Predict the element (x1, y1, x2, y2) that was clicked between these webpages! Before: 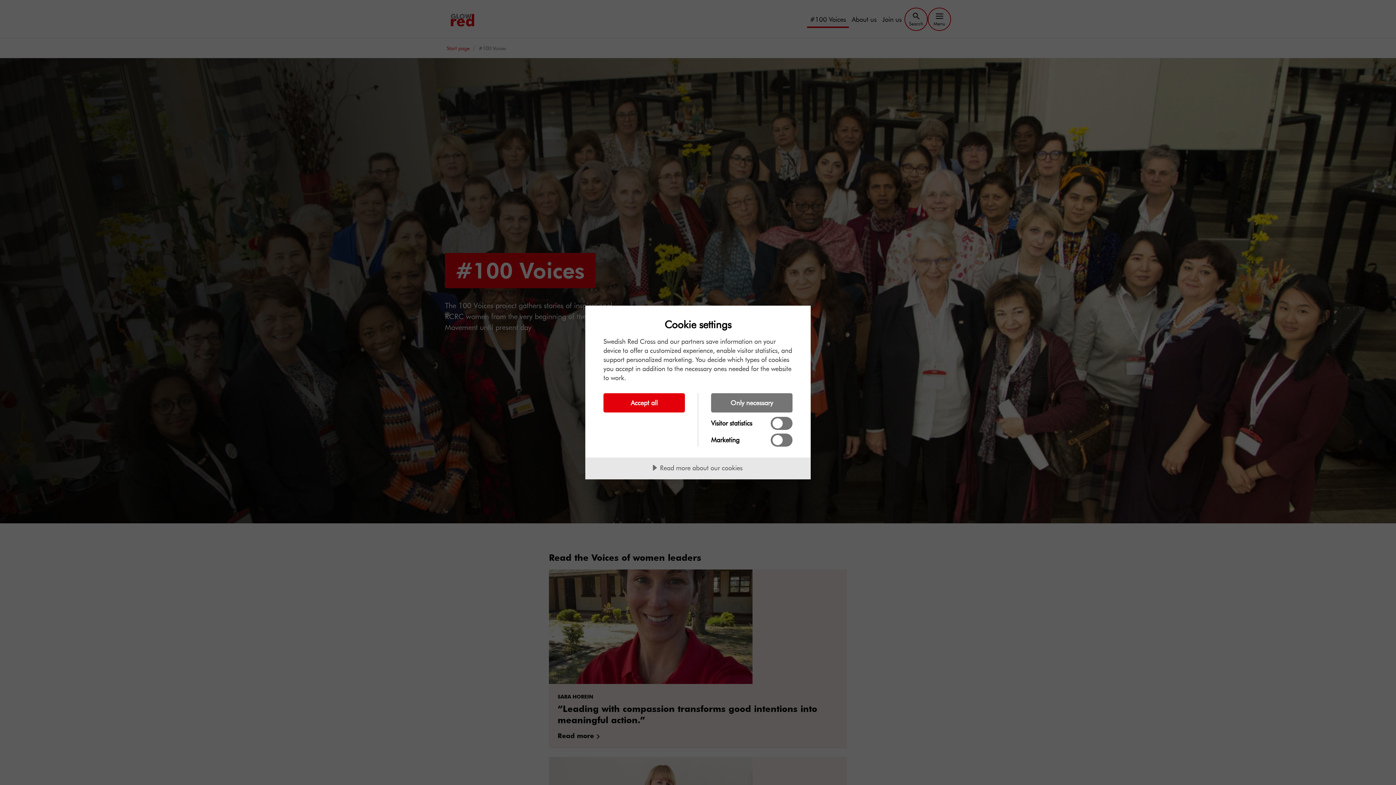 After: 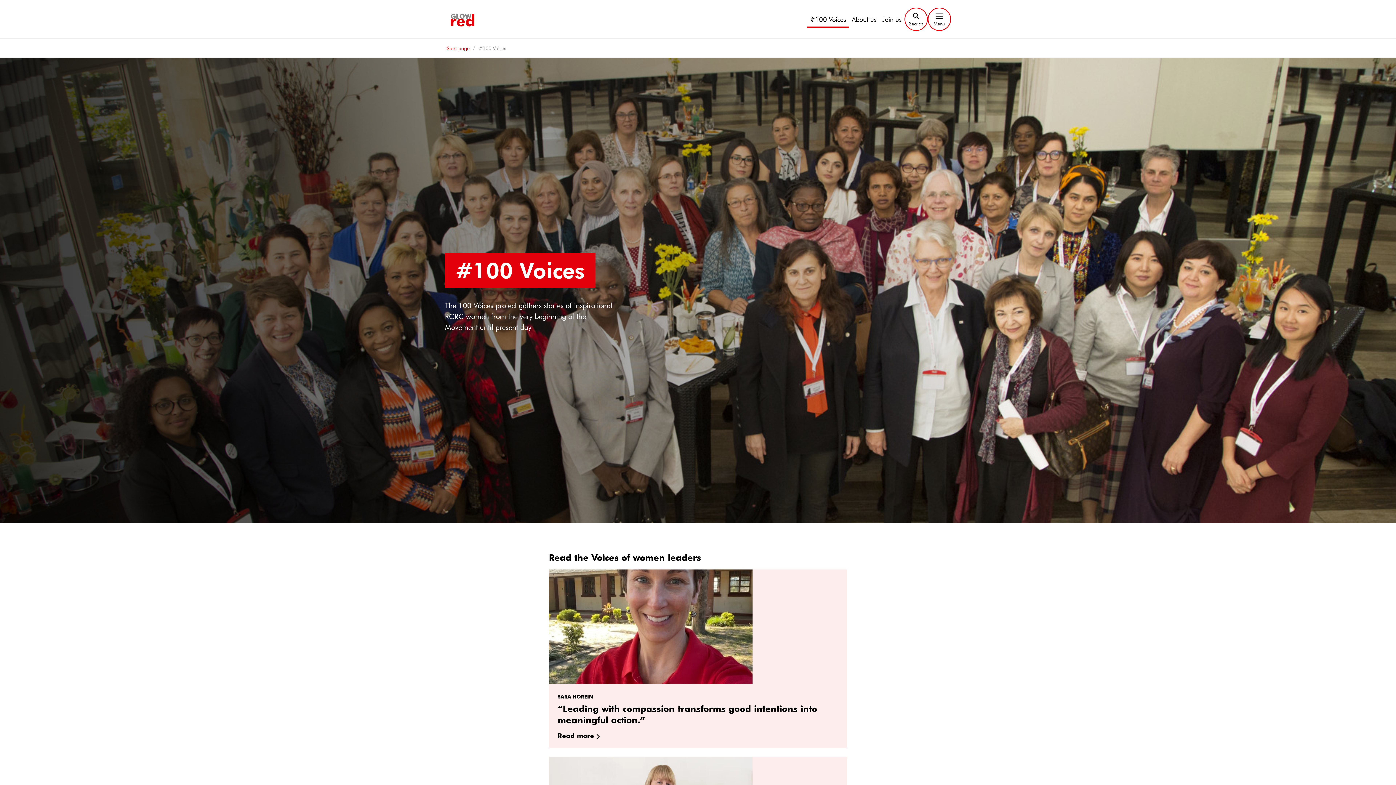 Action: bbox: (711, 393, 792, 412) label: Only necessary